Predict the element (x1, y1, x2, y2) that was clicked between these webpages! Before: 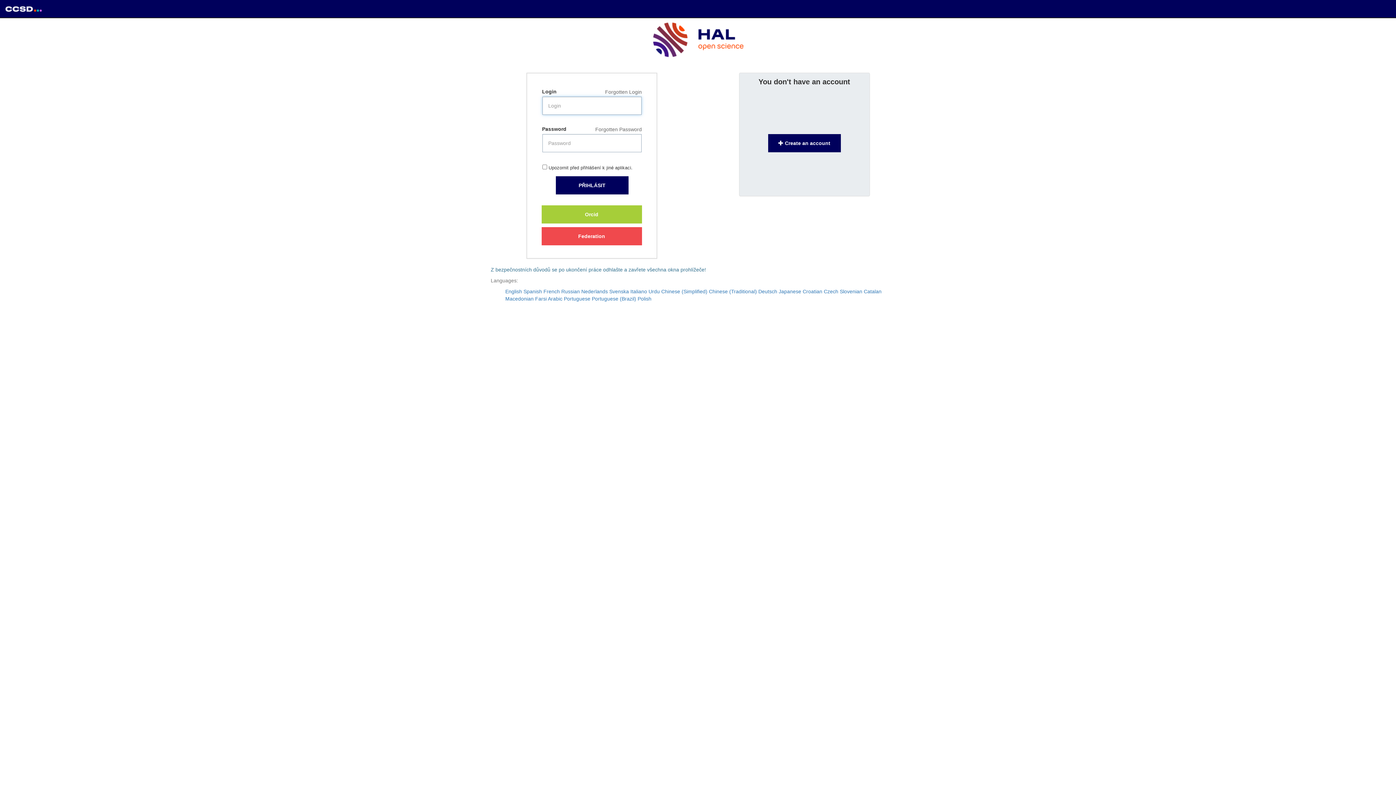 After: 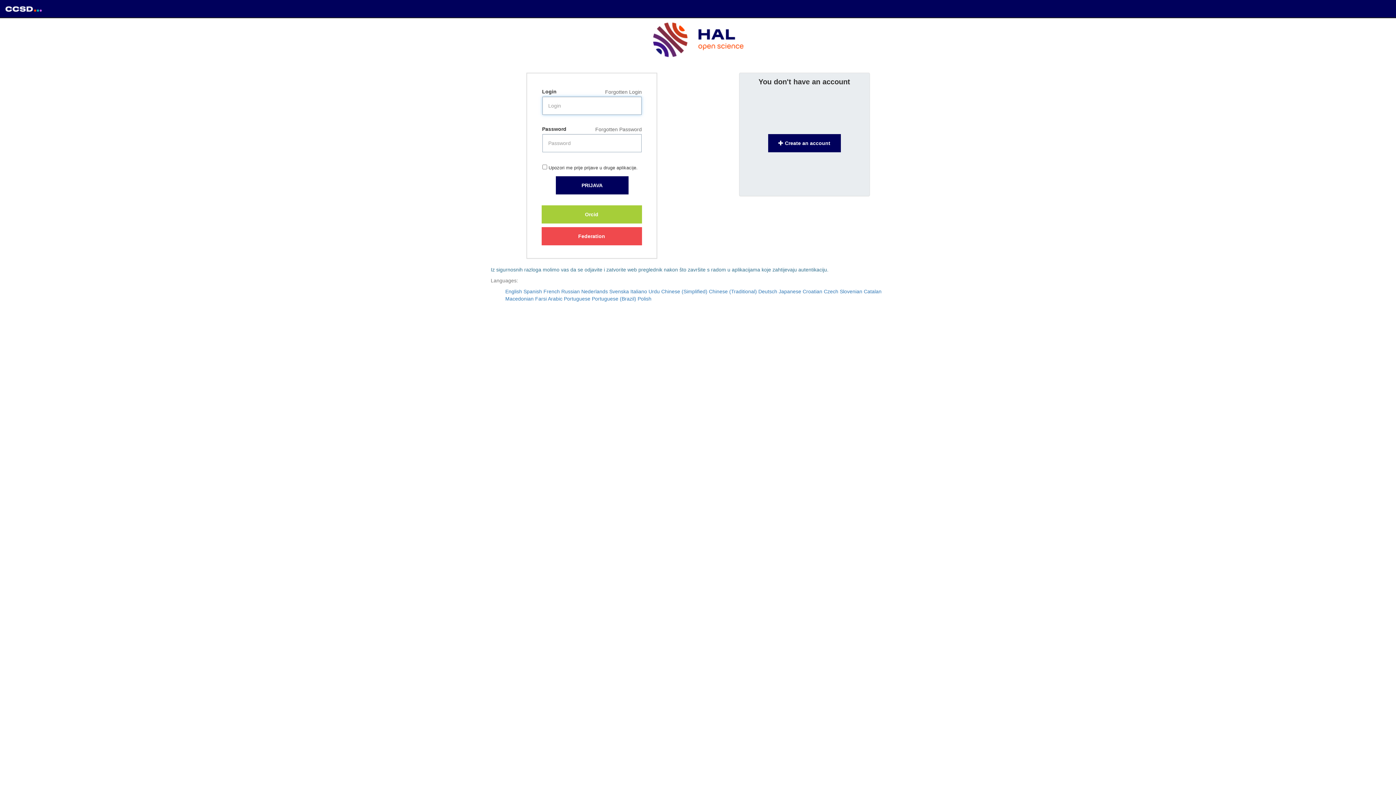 Action: label: Croatian bbox: (802, 288, 822, 294)